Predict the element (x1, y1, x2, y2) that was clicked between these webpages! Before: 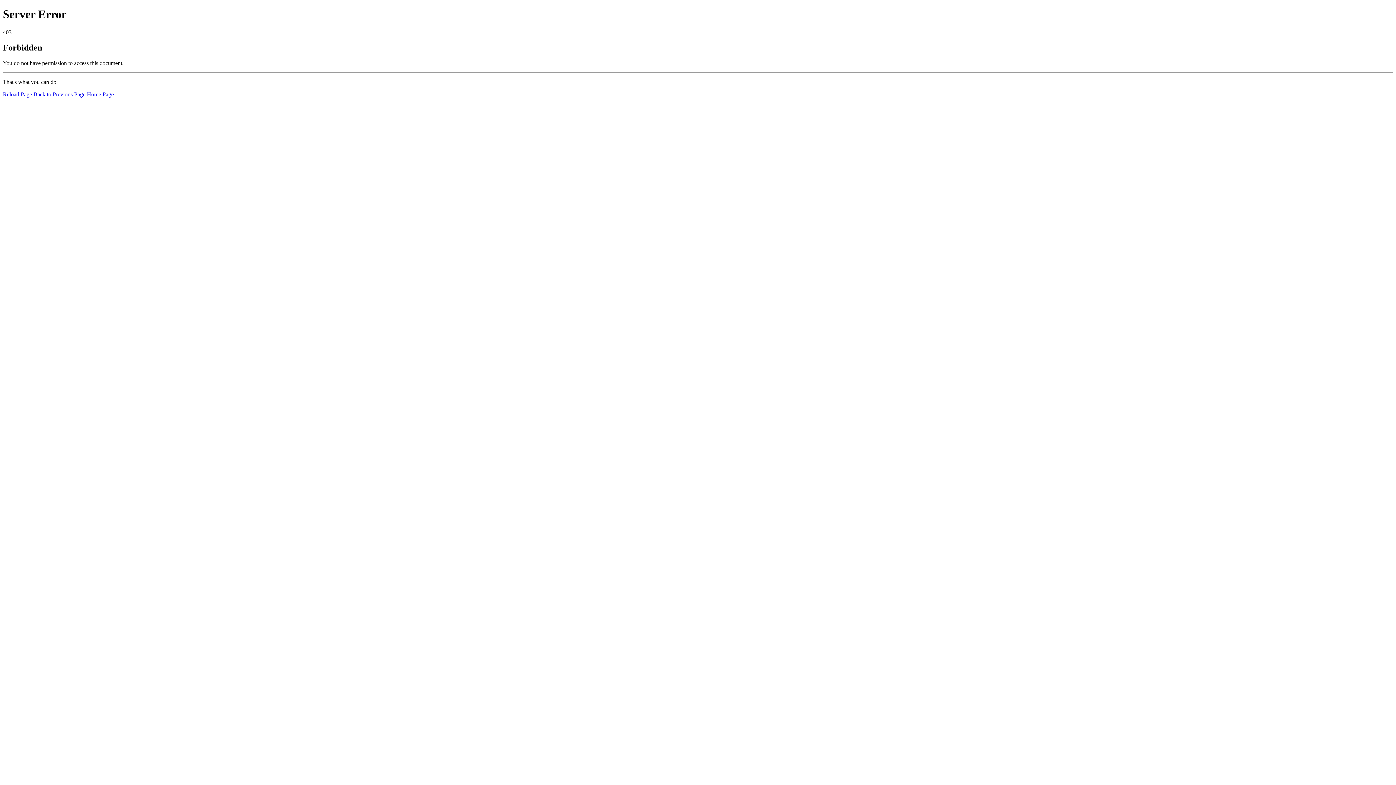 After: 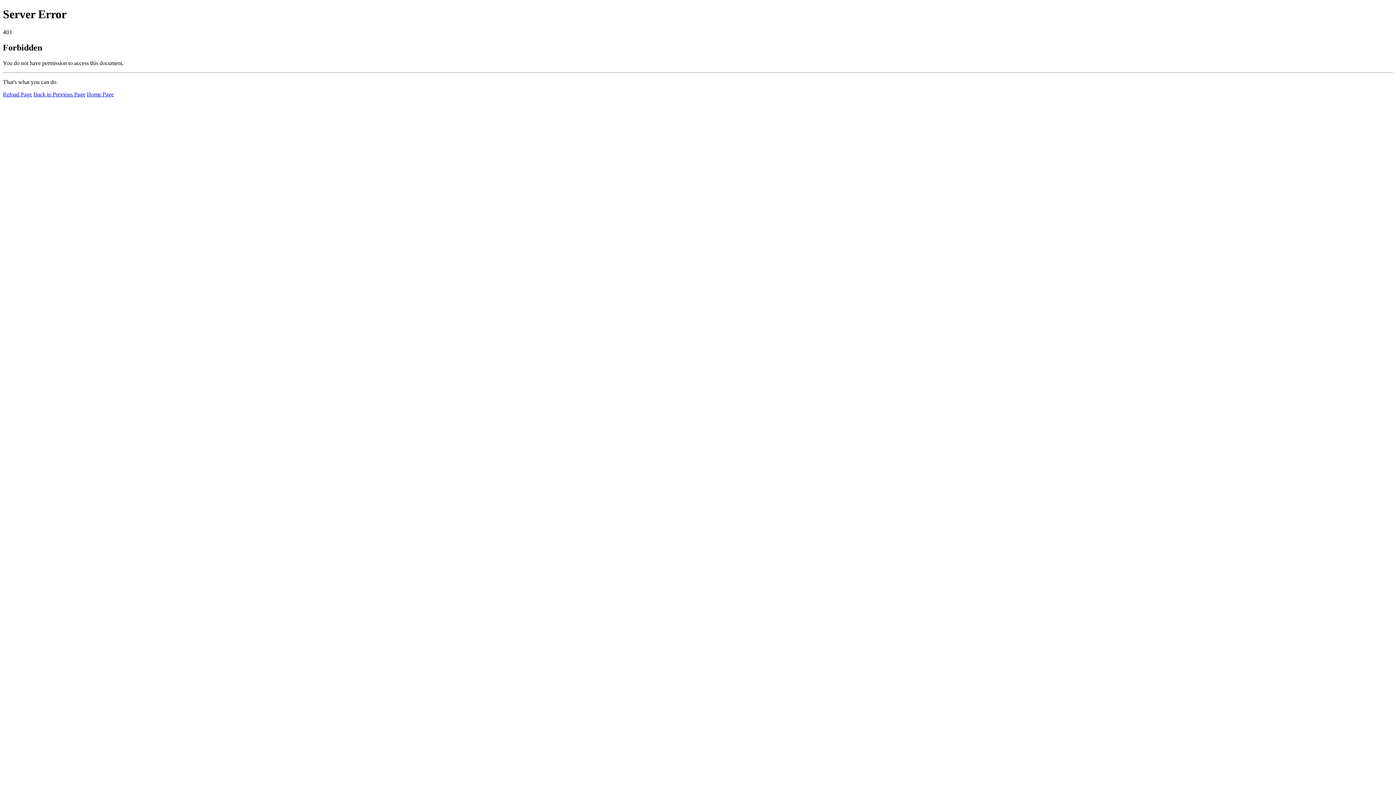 Action: bbox: (2, 91, 32, 97) label: Reload Page